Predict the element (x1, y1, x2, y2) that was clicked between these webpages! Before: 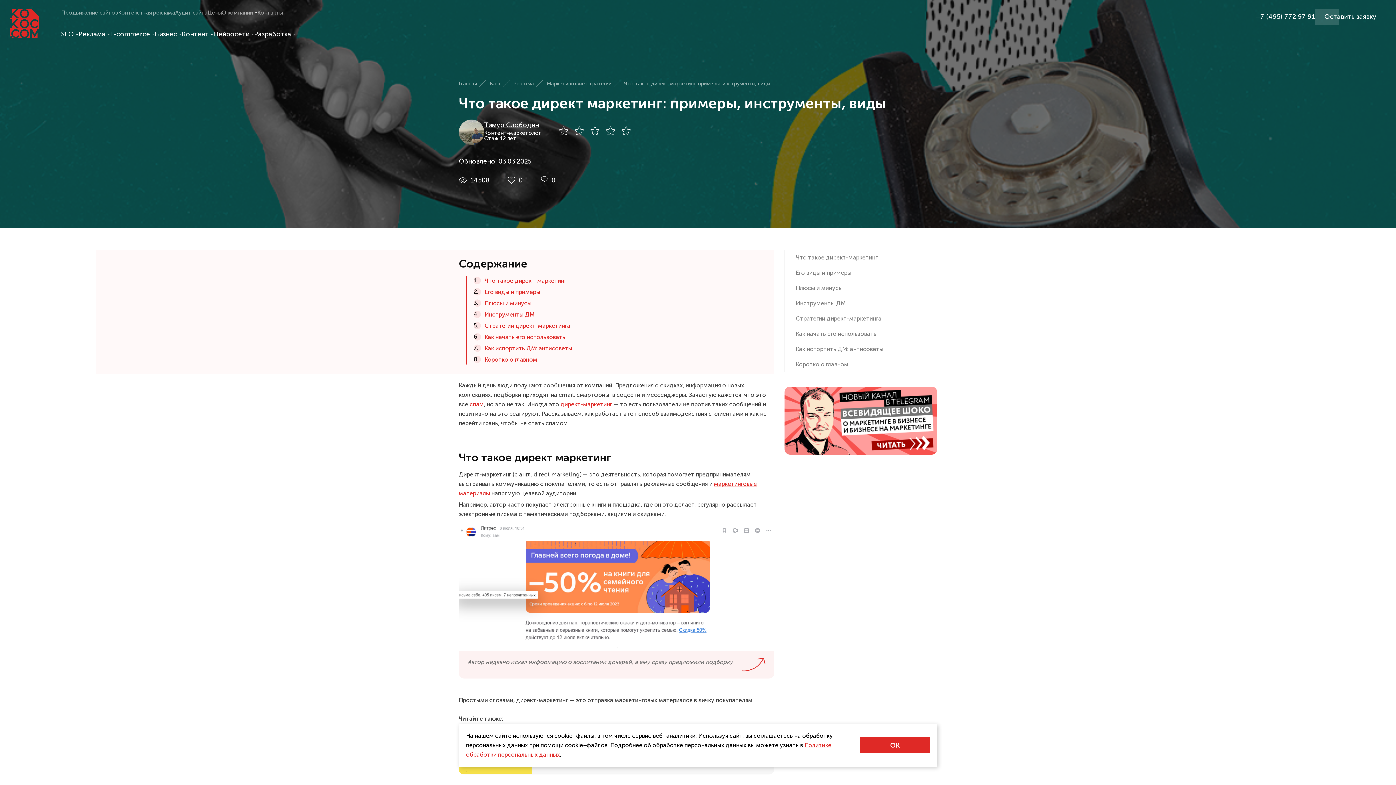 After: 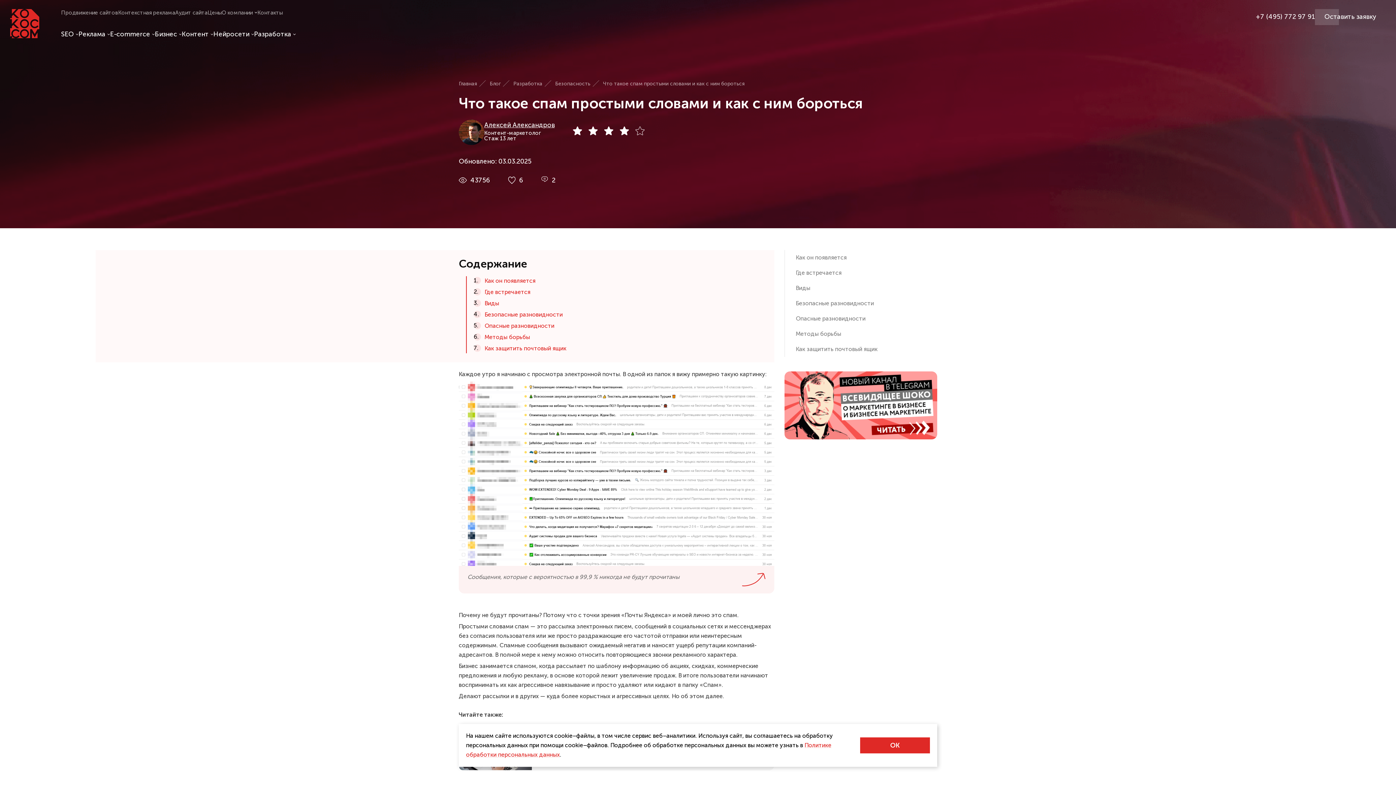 Action: label: спам bbox: (469, 401, 484, 408)